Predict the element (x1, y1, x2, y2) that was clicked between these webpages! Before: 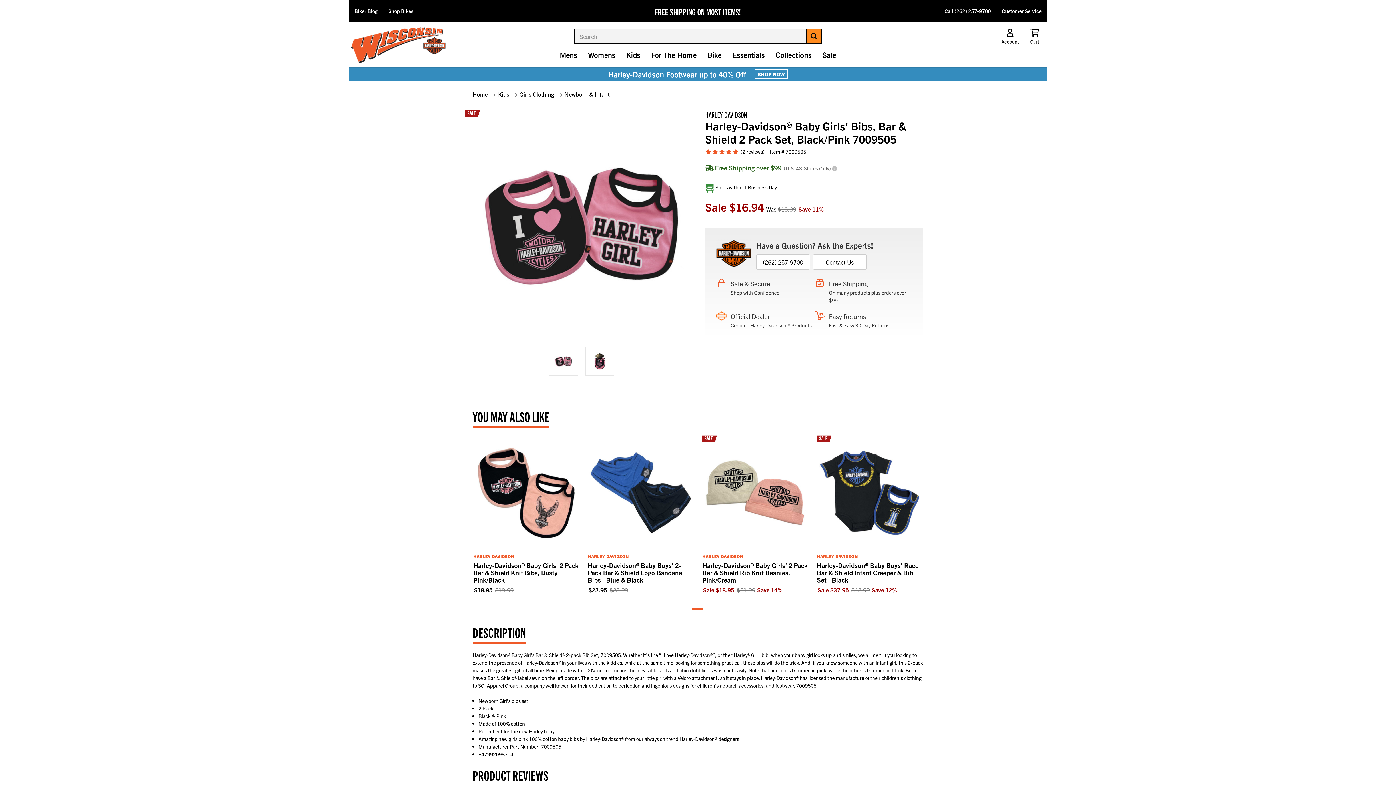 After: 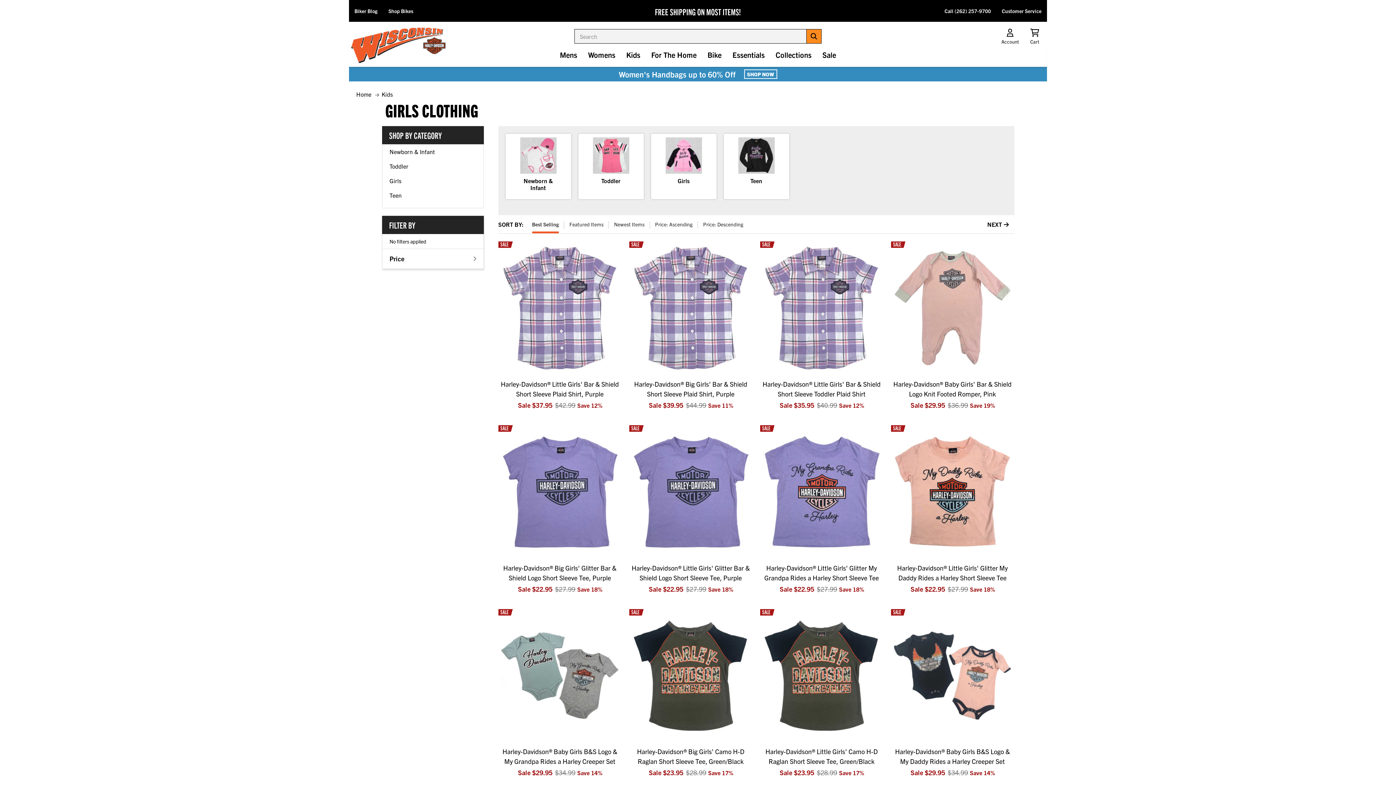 Action: label: Girls Clothing bbox: (519, 87, 554, 101)